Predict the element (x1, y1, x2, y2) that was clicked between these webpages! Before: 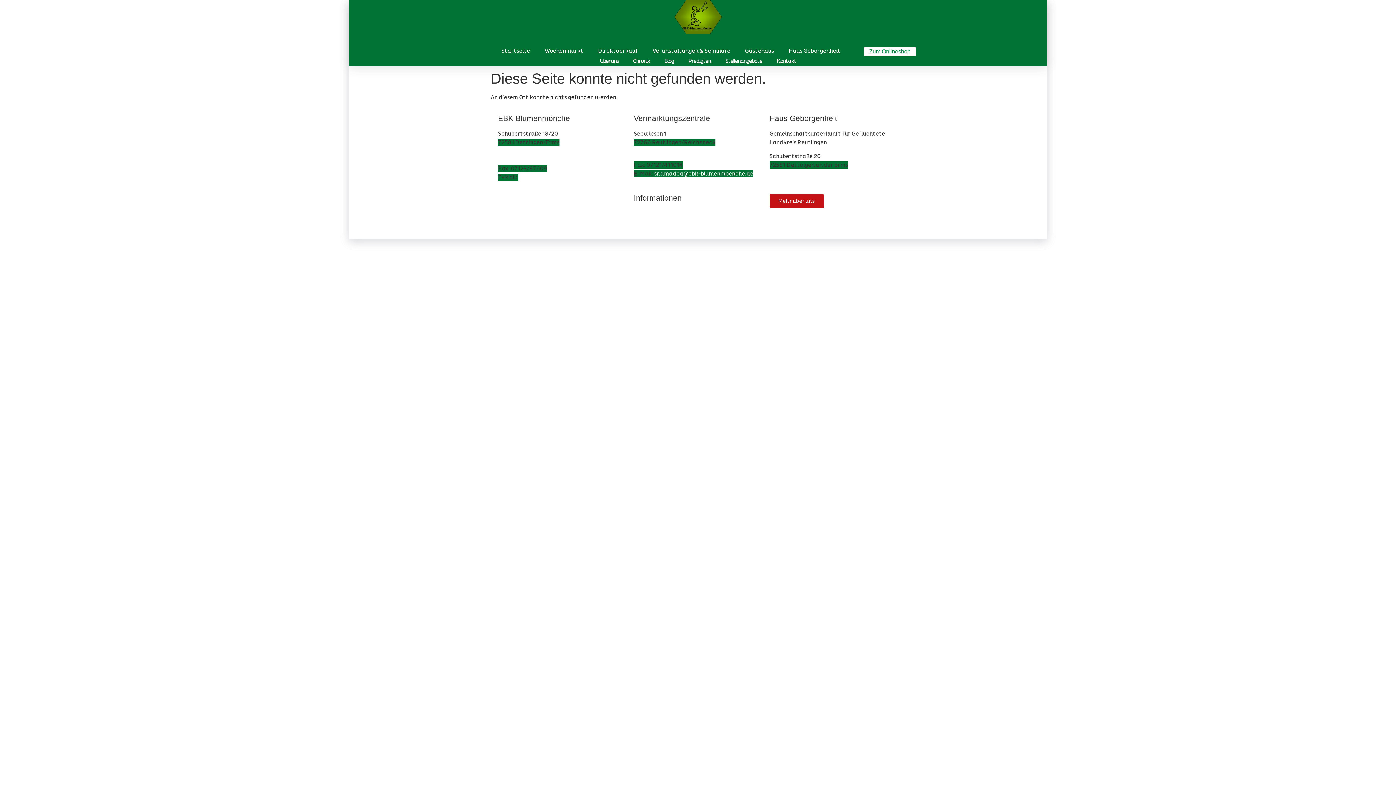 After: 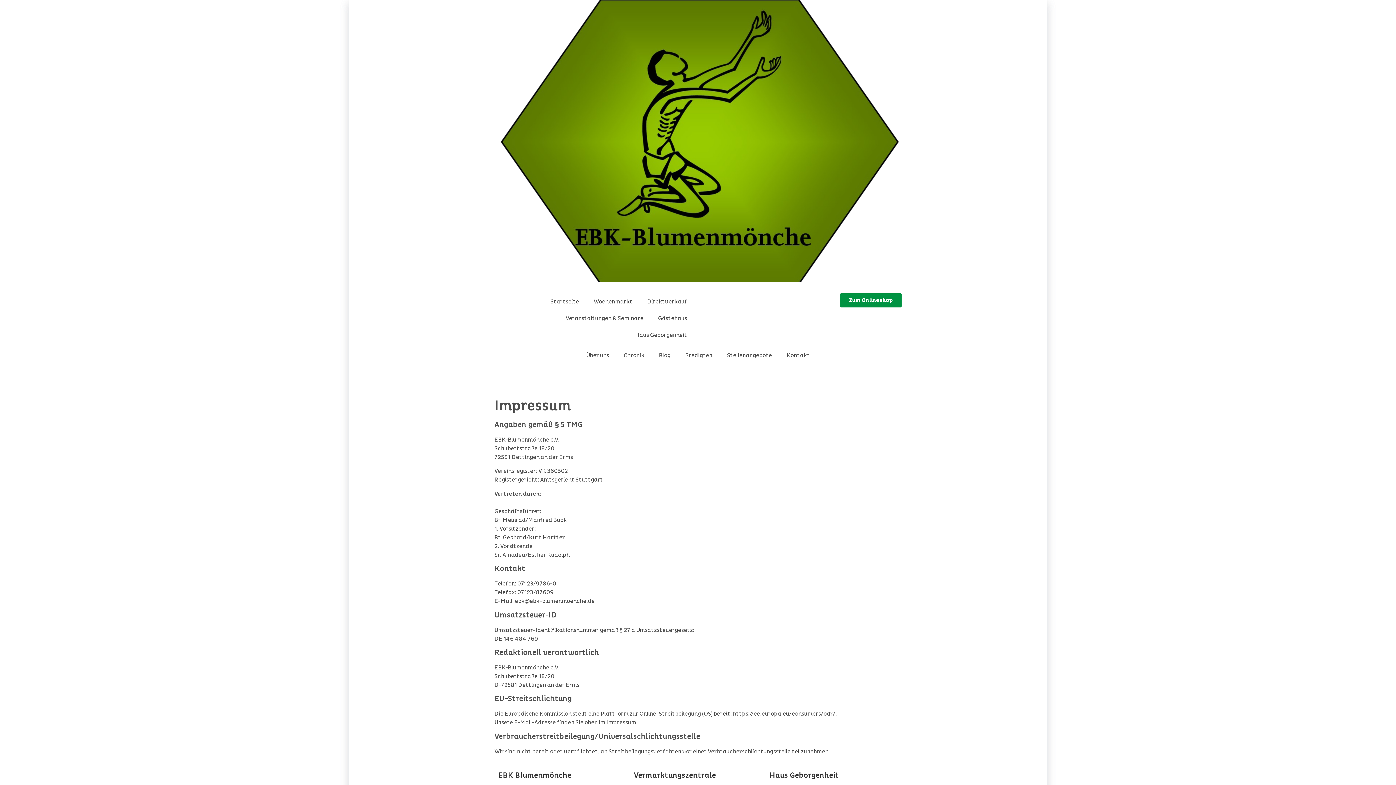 Action: label: Impressum bbox: (633, 218, 663, 225)